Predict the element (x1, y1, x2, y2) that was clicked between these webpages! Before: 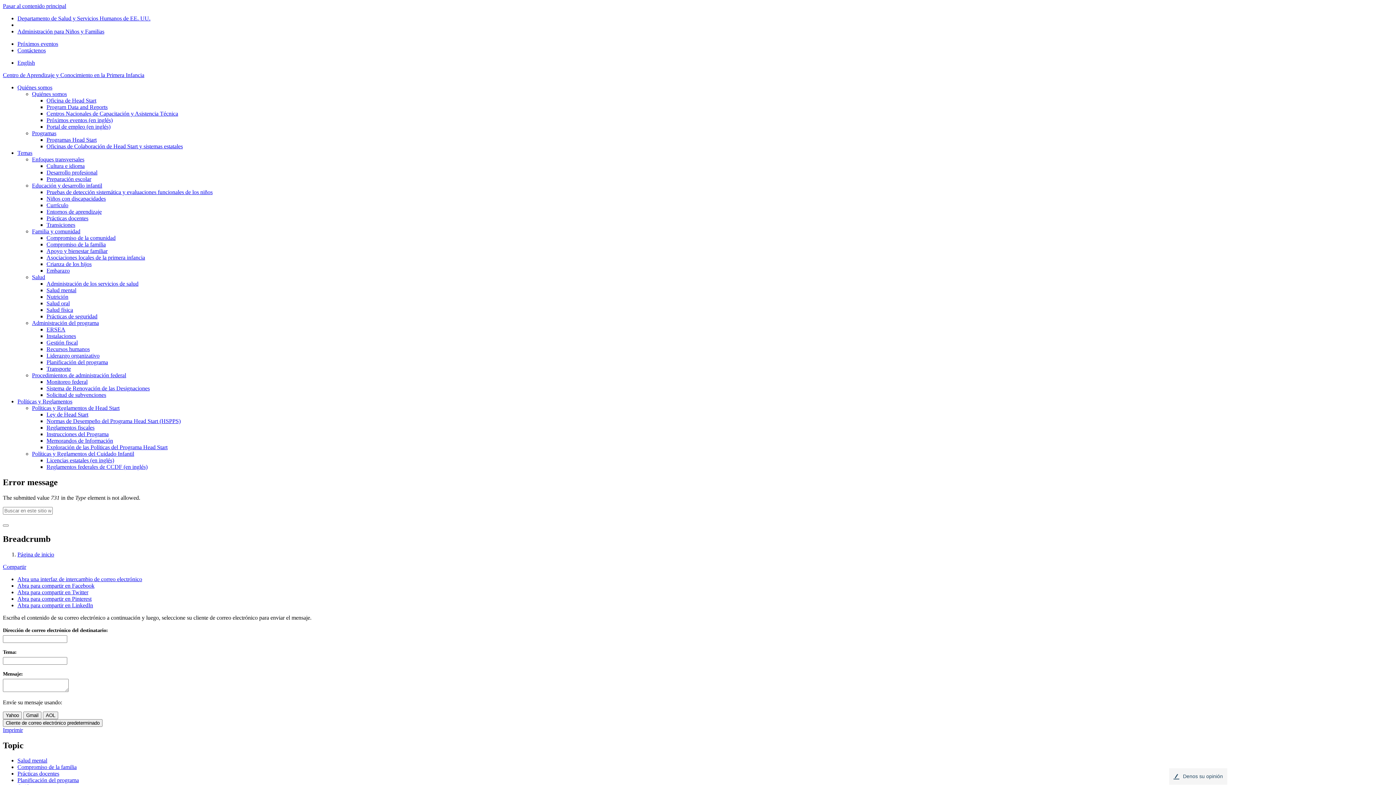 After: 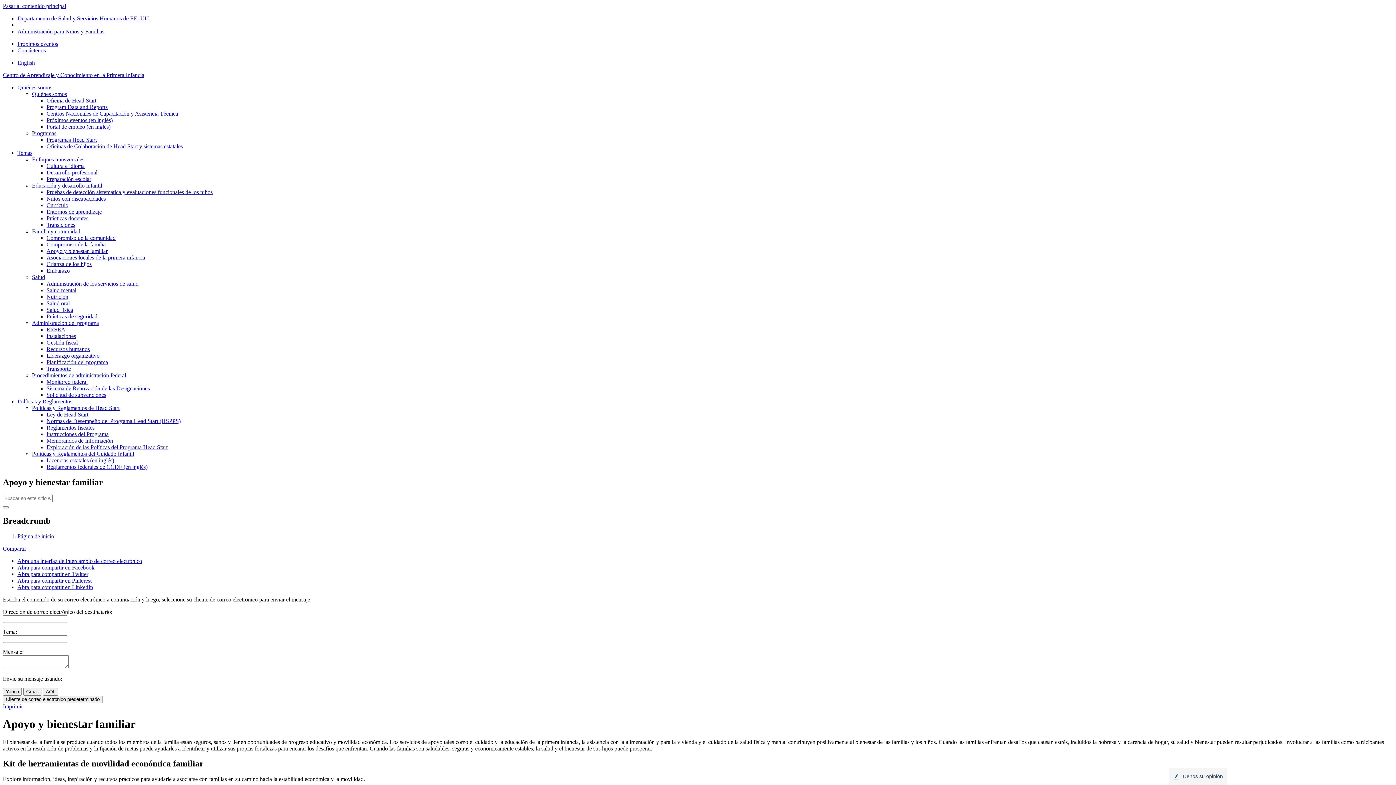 Action: label: Apoyo y bienestar familiar bbox: (46, 248, 107, 254)